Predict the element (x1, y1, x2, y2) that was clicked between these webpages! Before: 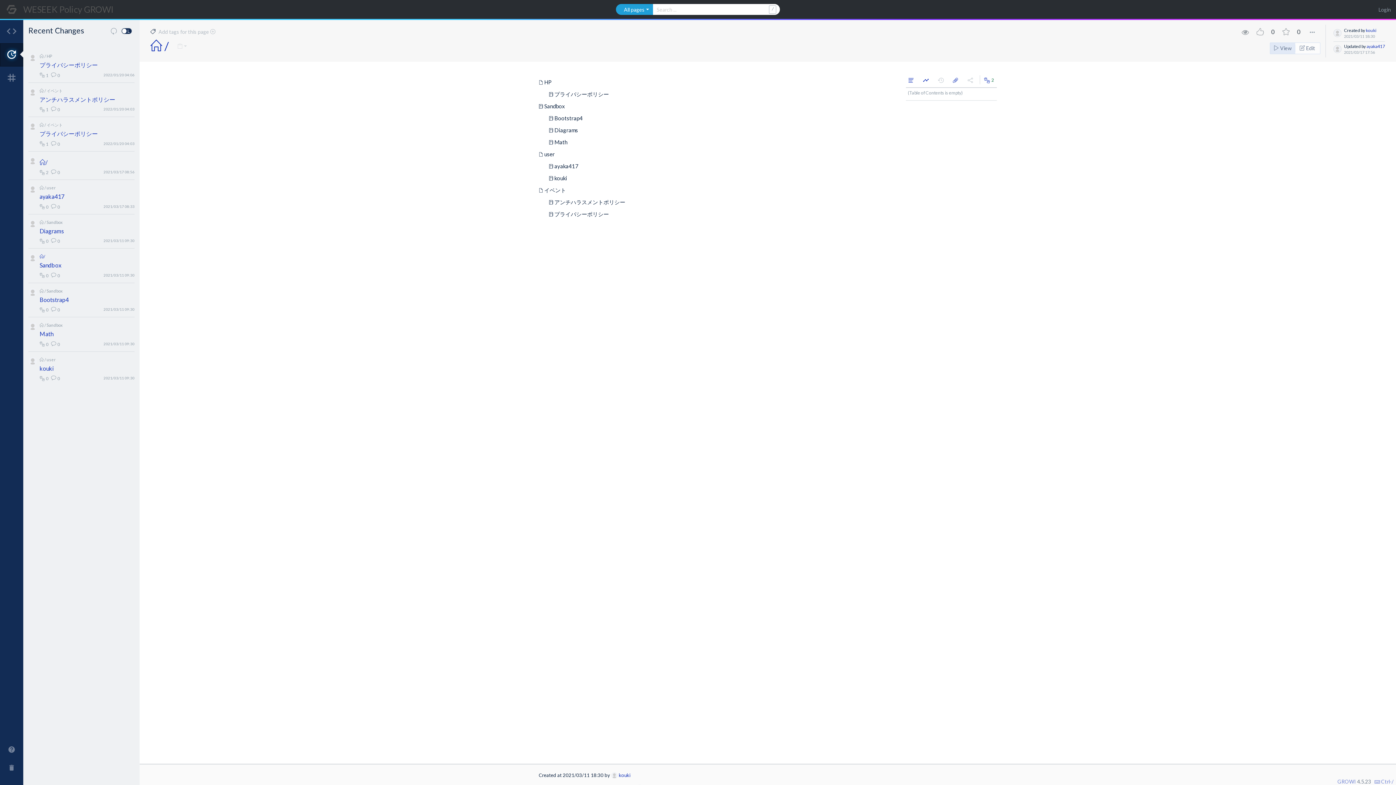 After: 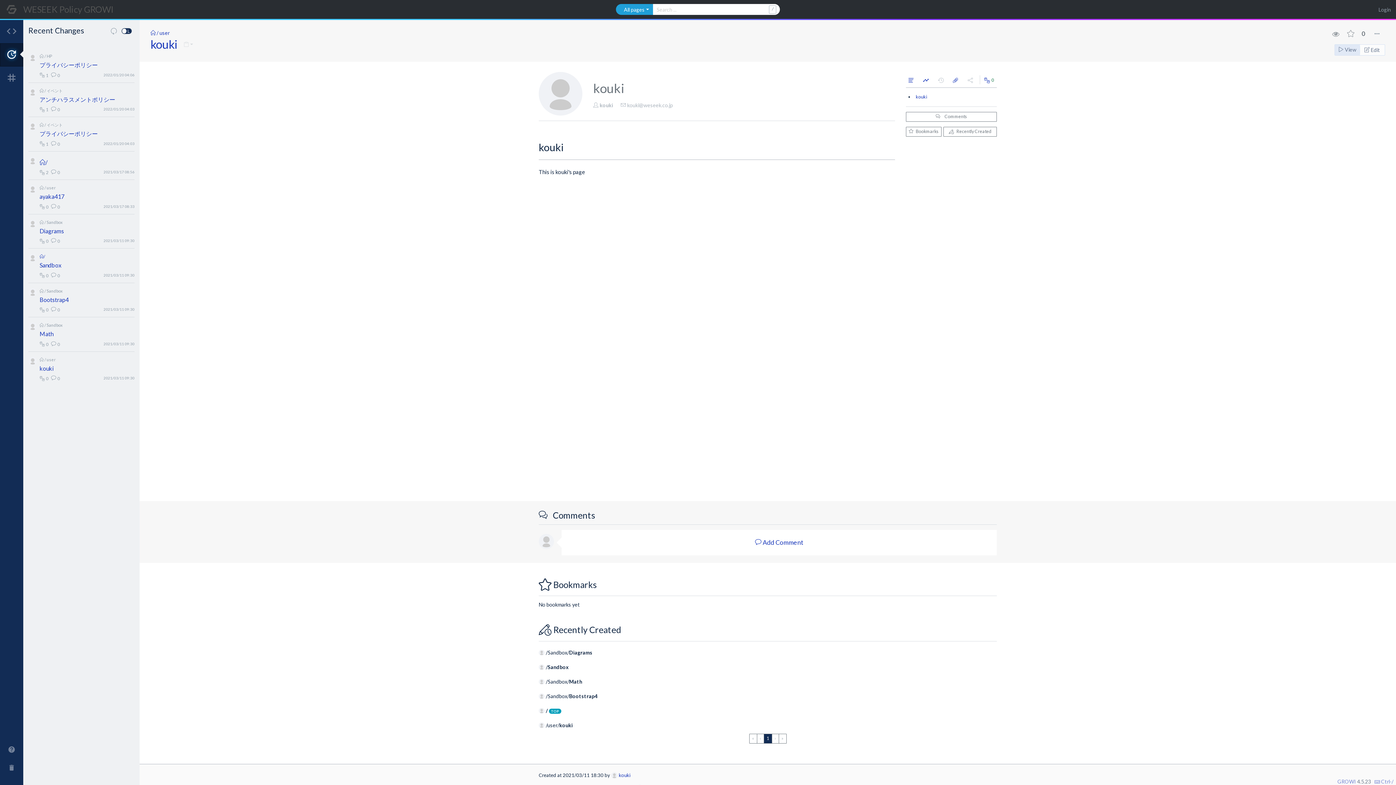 Action: bbox: (28, 219, 37, 243)